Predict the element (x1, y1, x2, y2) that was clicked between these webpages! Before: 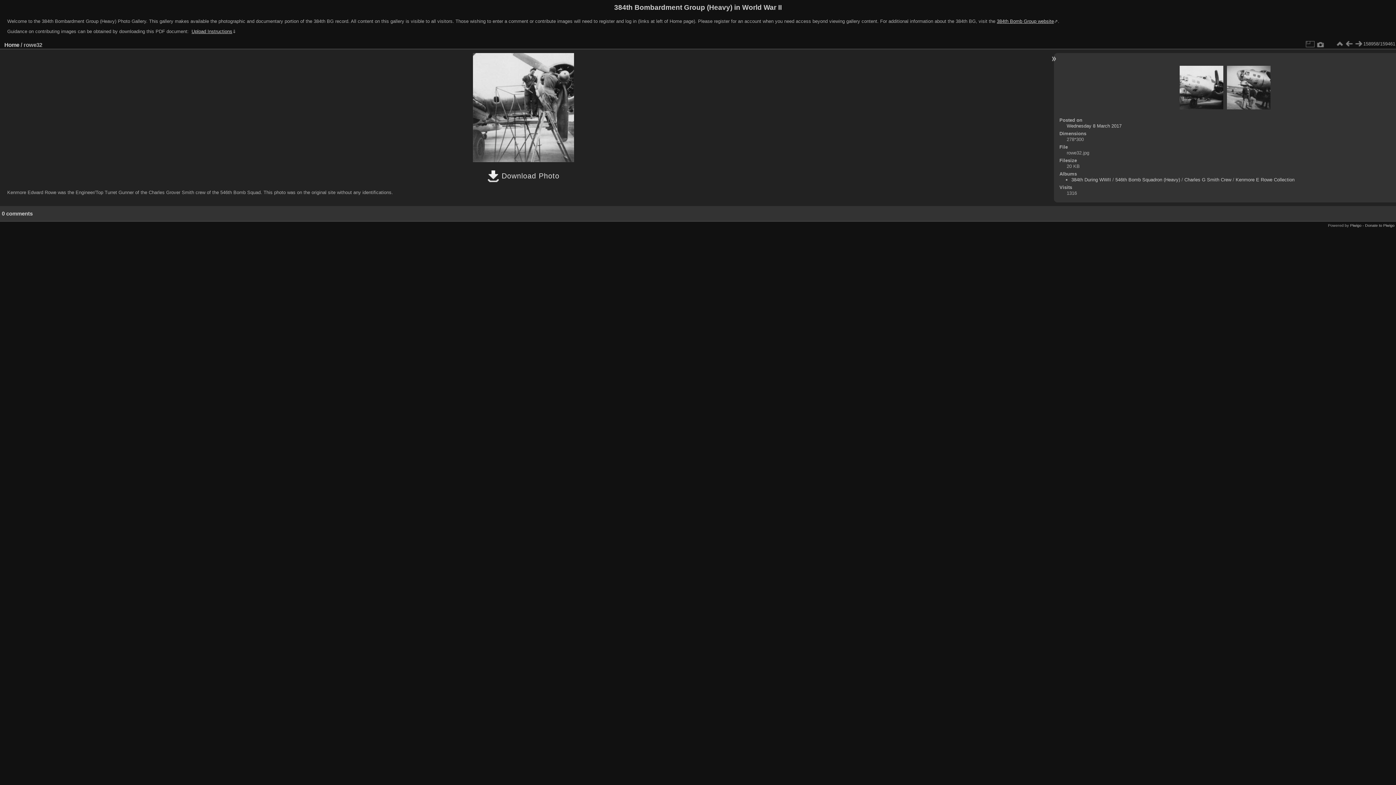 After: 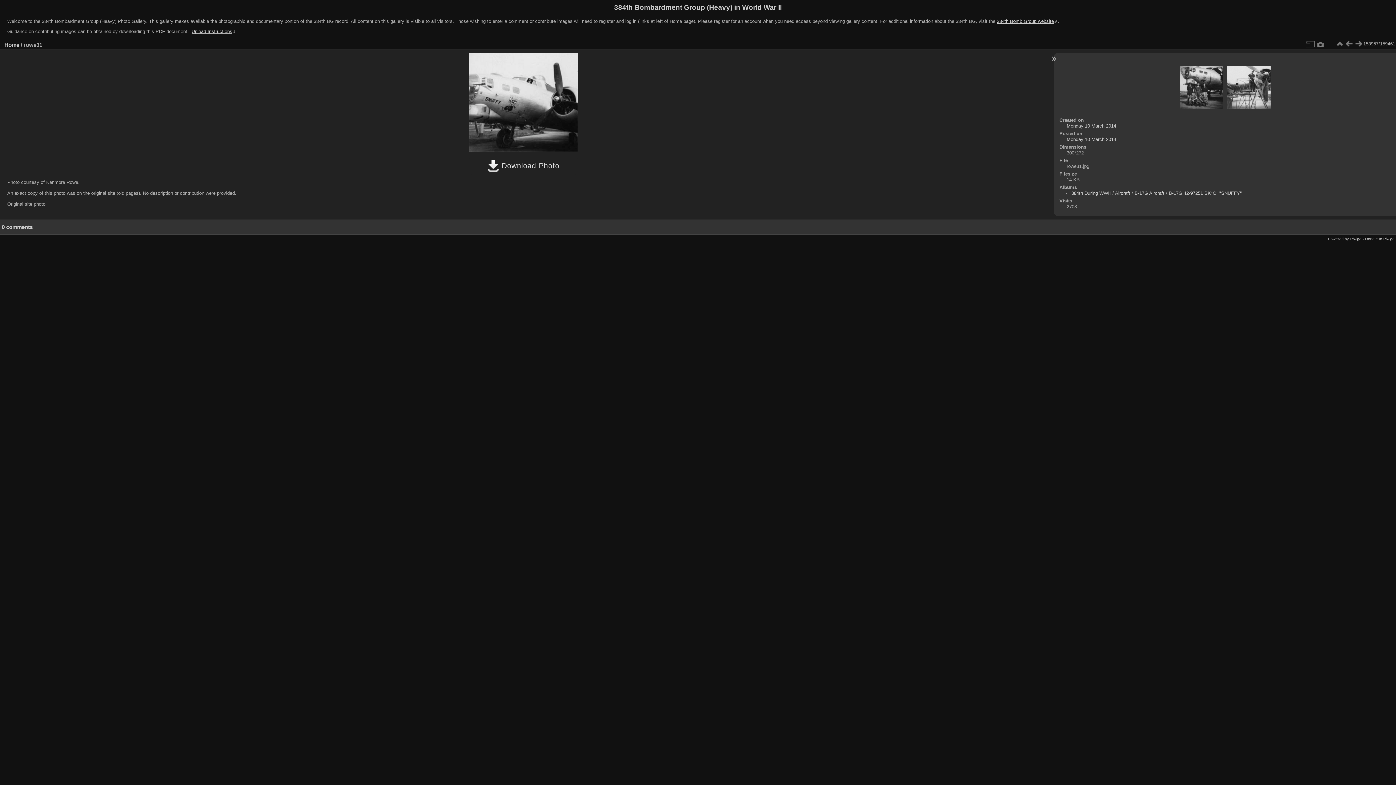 Action: bbox: (1344, 39, 1354, 48)